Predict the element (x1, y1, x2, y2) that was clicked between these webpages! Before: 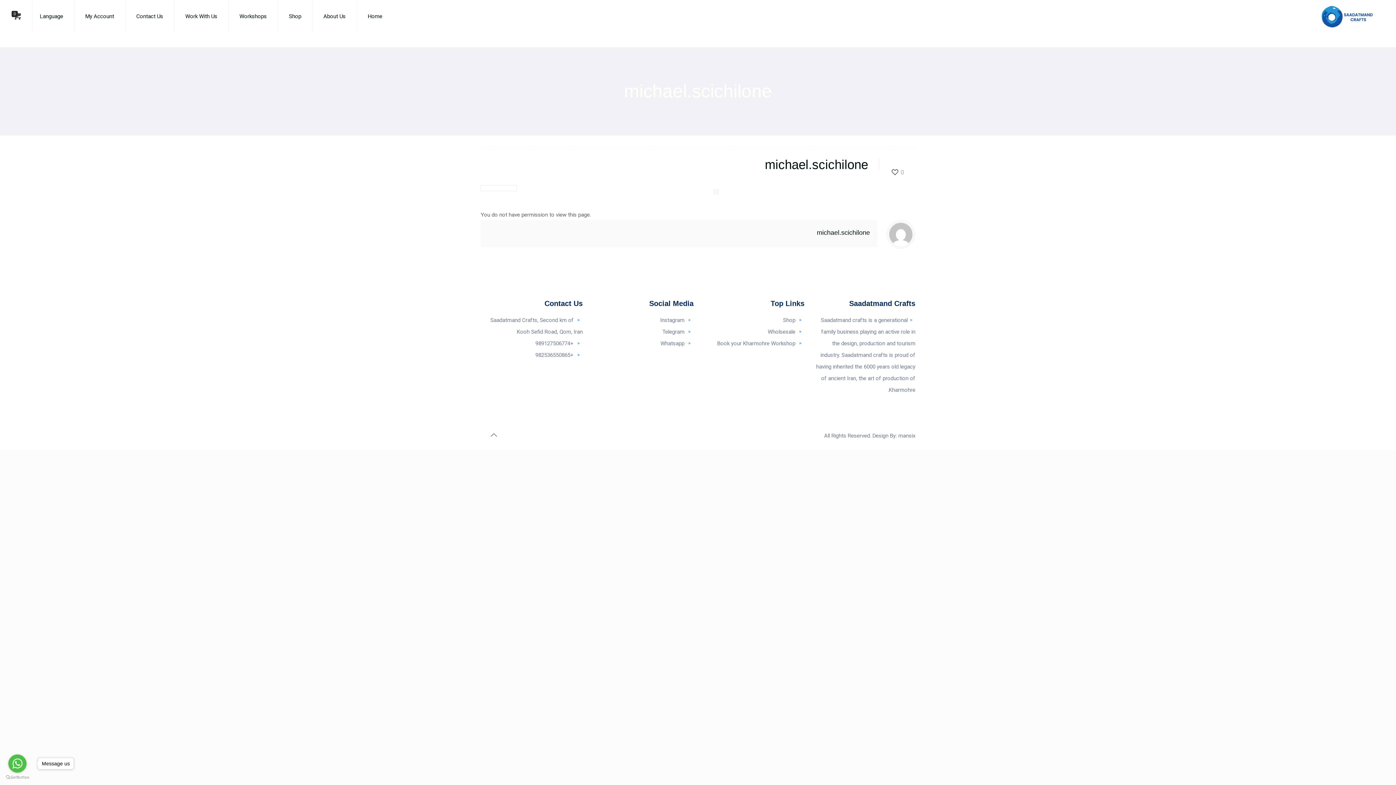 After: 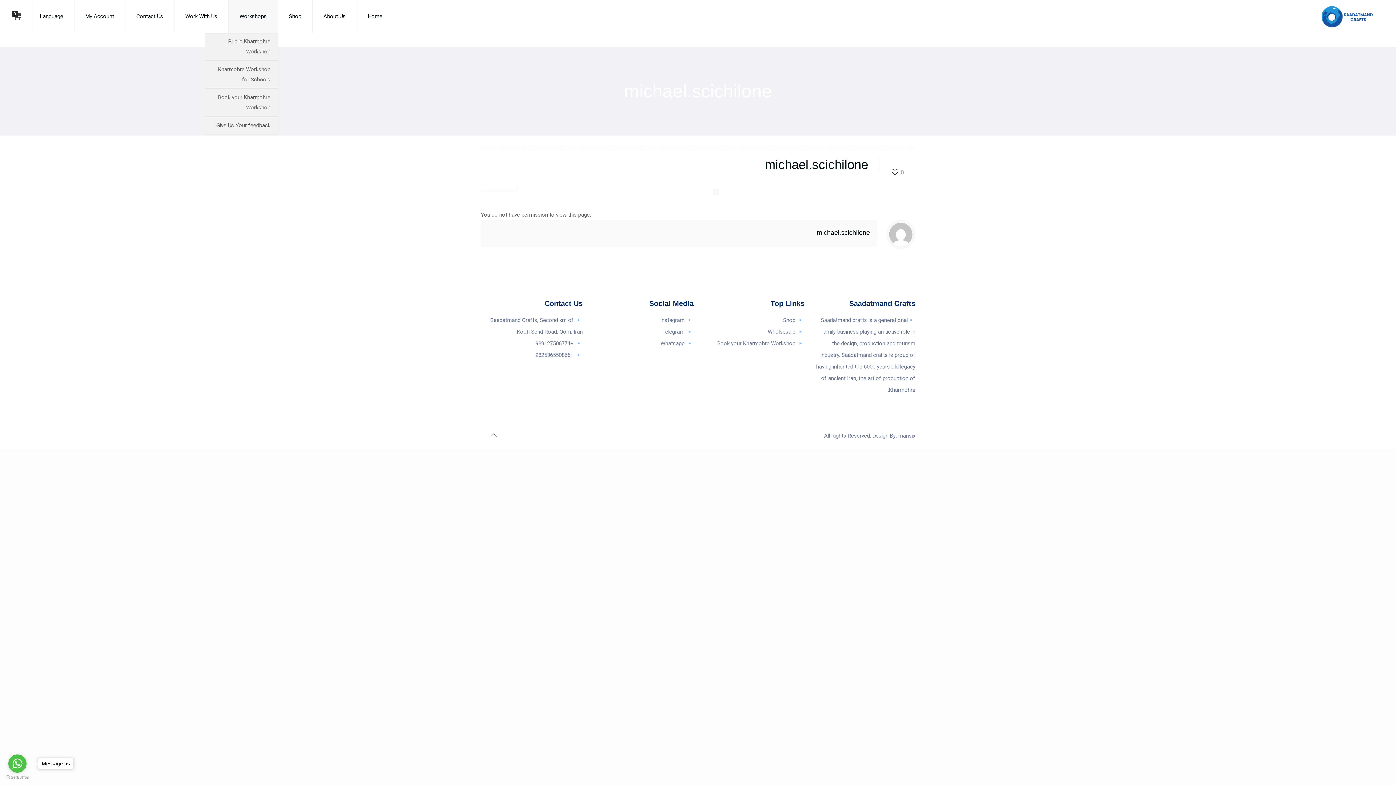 Action: label: Workshops bbox: (228, 0, 277, 32)